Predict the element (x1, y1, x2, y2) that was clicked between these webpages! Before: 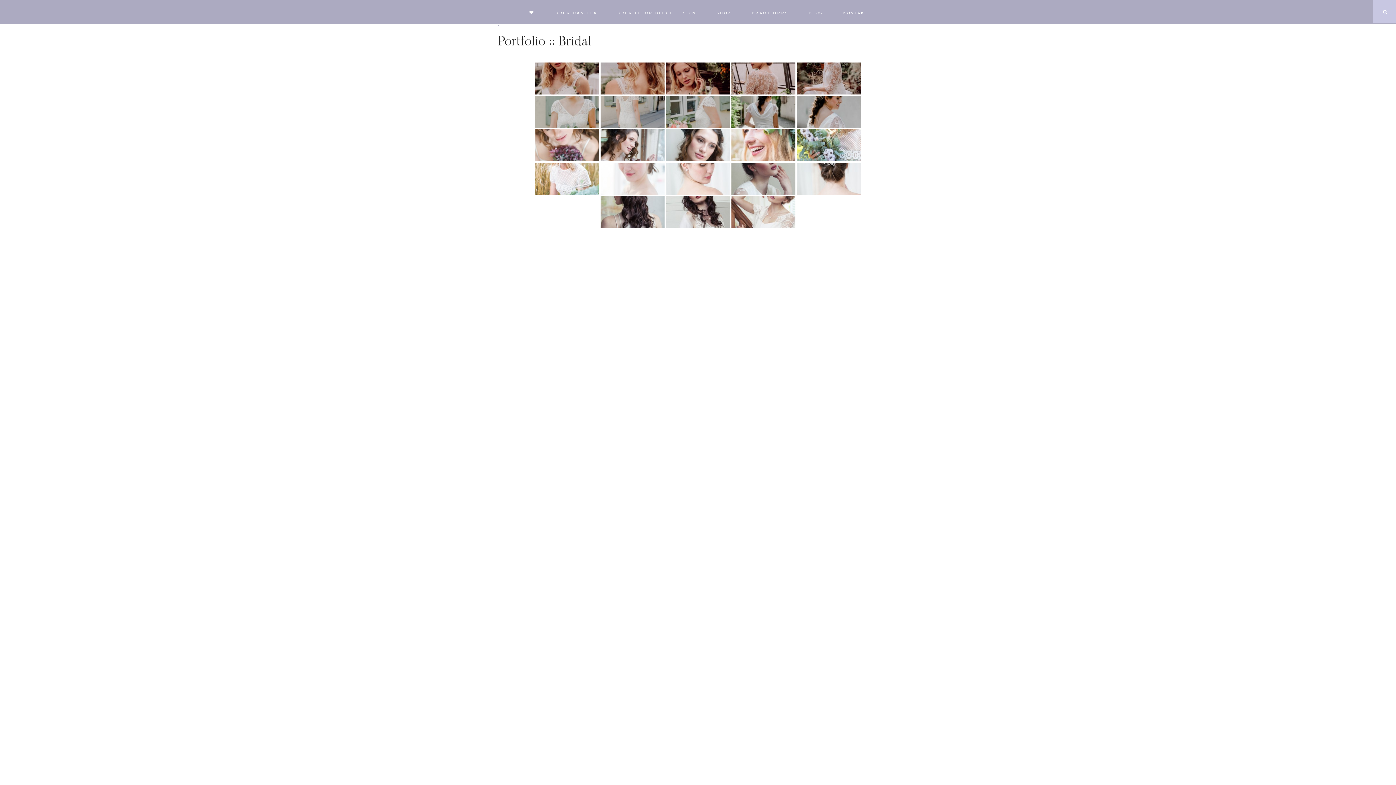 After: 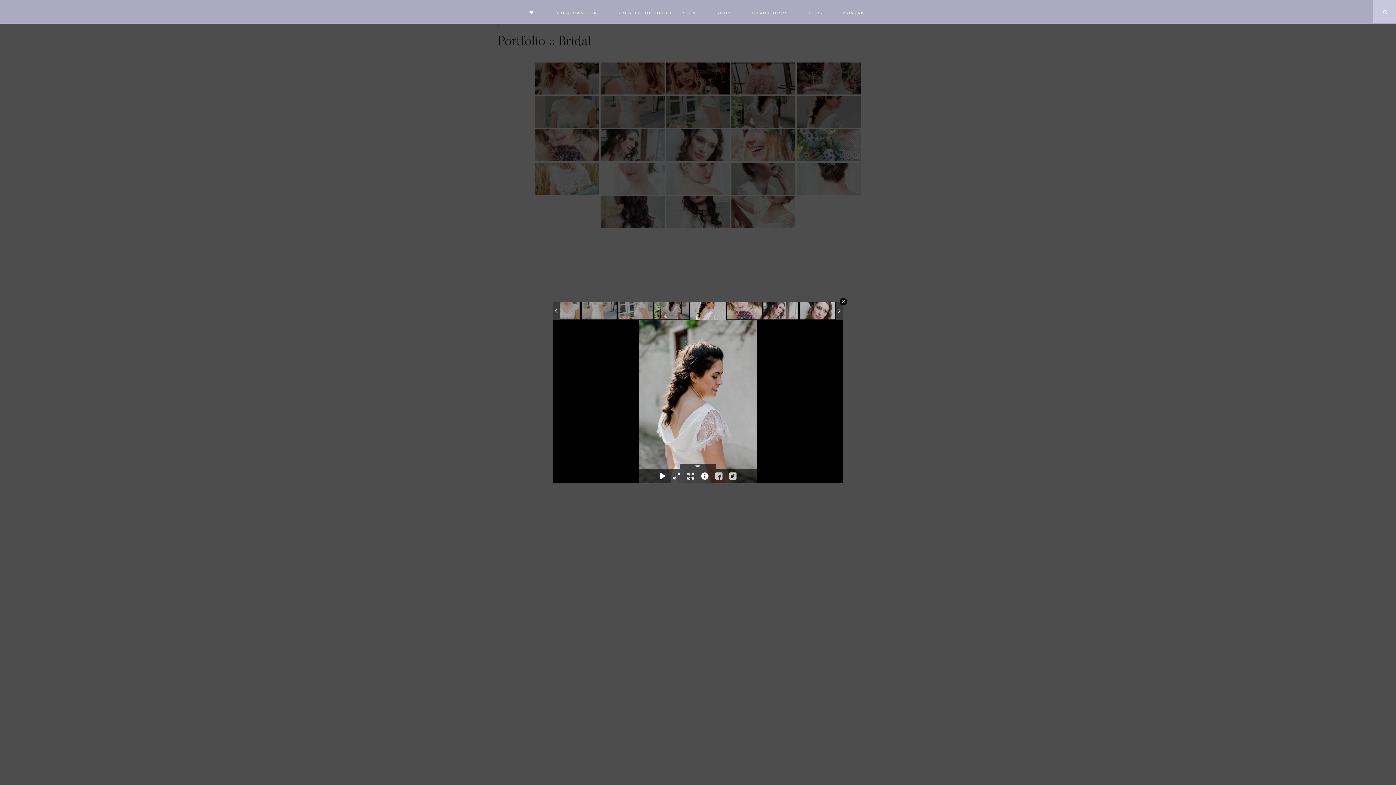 Action: bbox: (797, 96, 861, 128)